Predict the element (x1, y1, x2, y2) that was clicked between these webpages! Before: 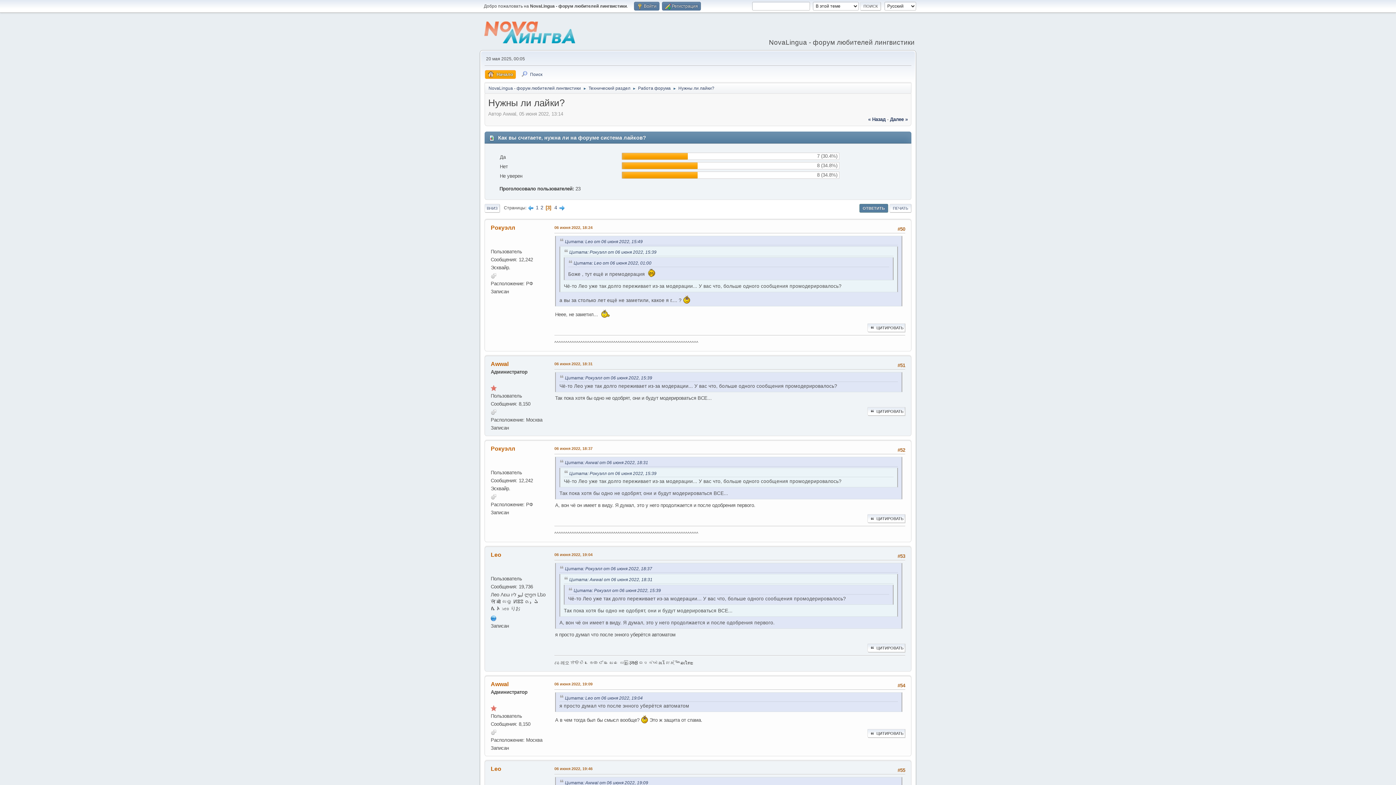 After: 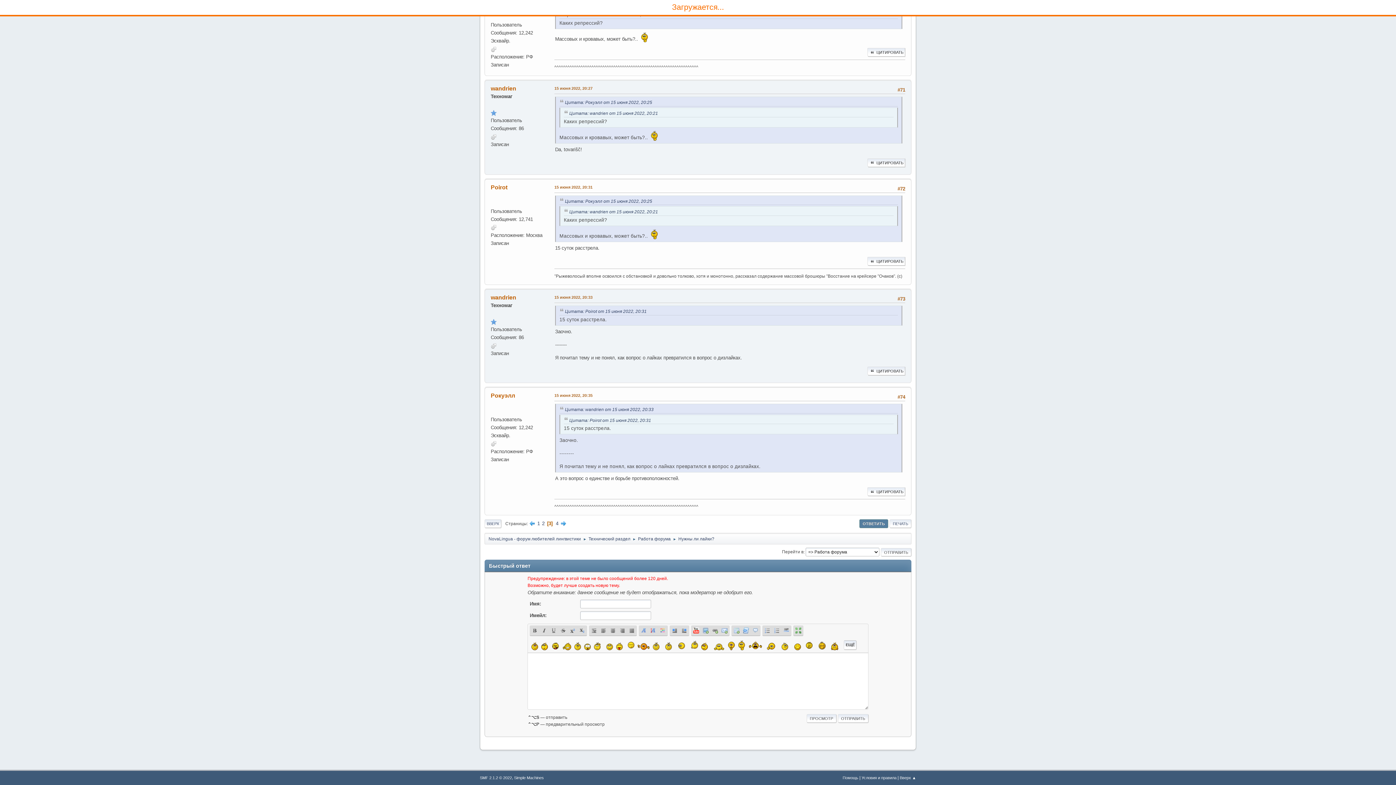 Action: bbox: (867, 323, 905, 332) label: ЦИТИРОВАТЬ